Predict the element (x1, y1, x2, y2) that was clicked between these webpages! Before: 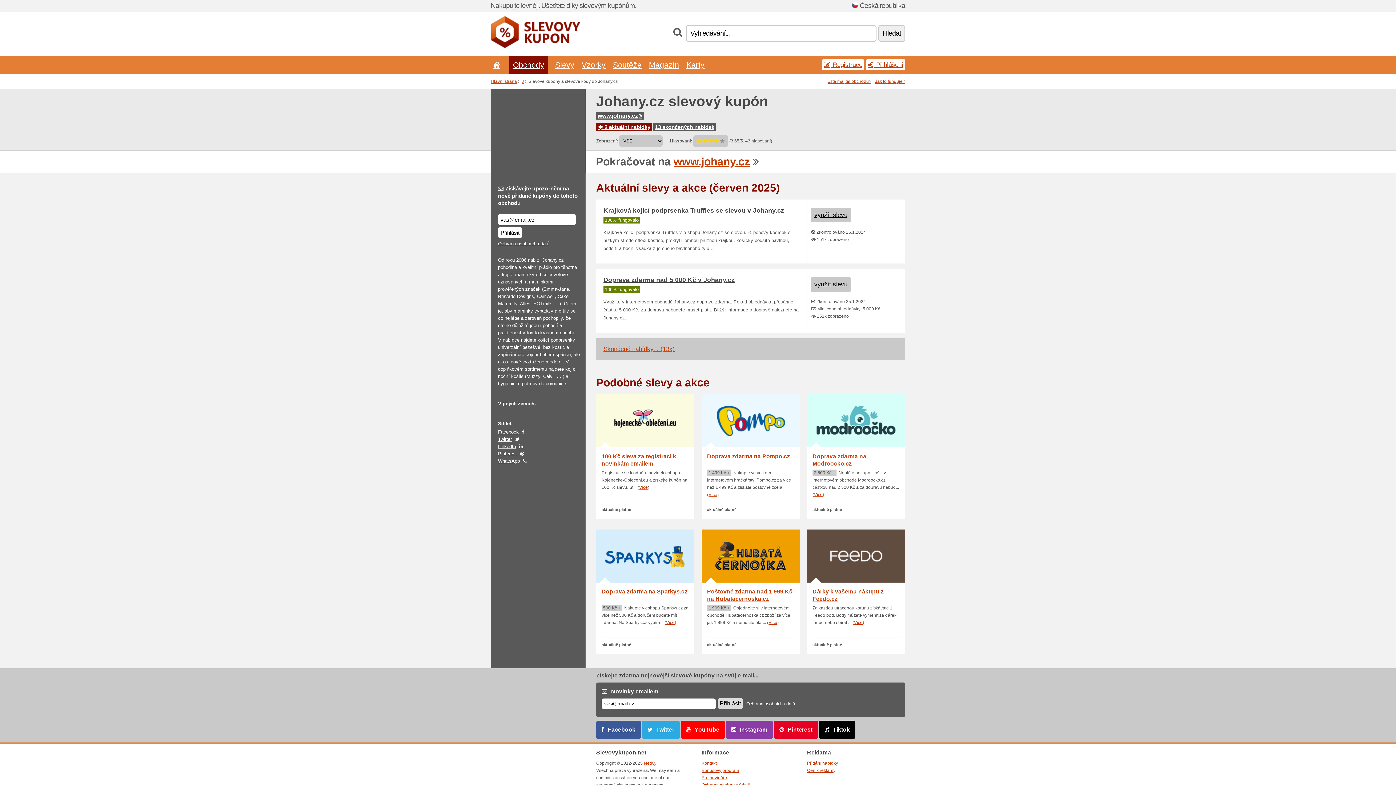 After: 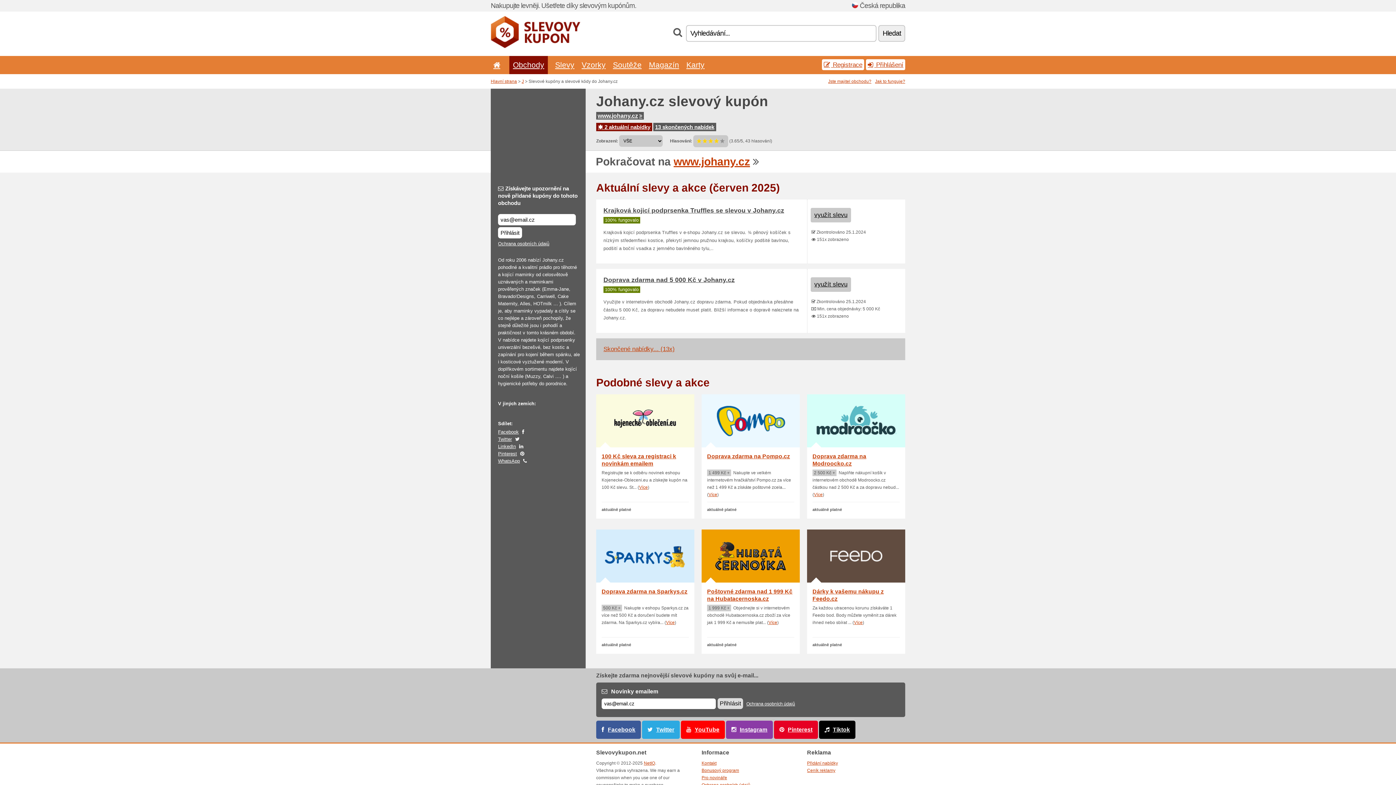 Action: bbox: (694, 726, 719, 733) label: YouTube